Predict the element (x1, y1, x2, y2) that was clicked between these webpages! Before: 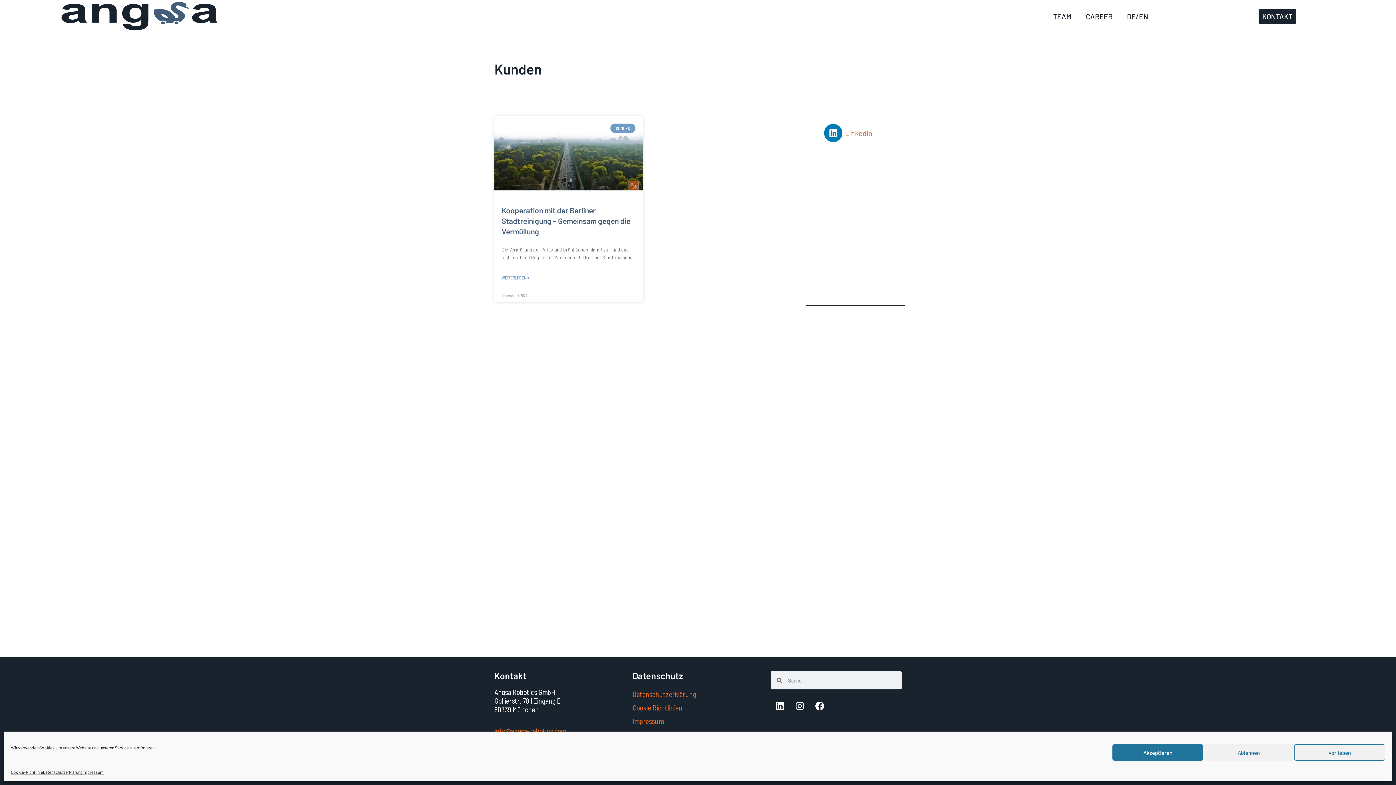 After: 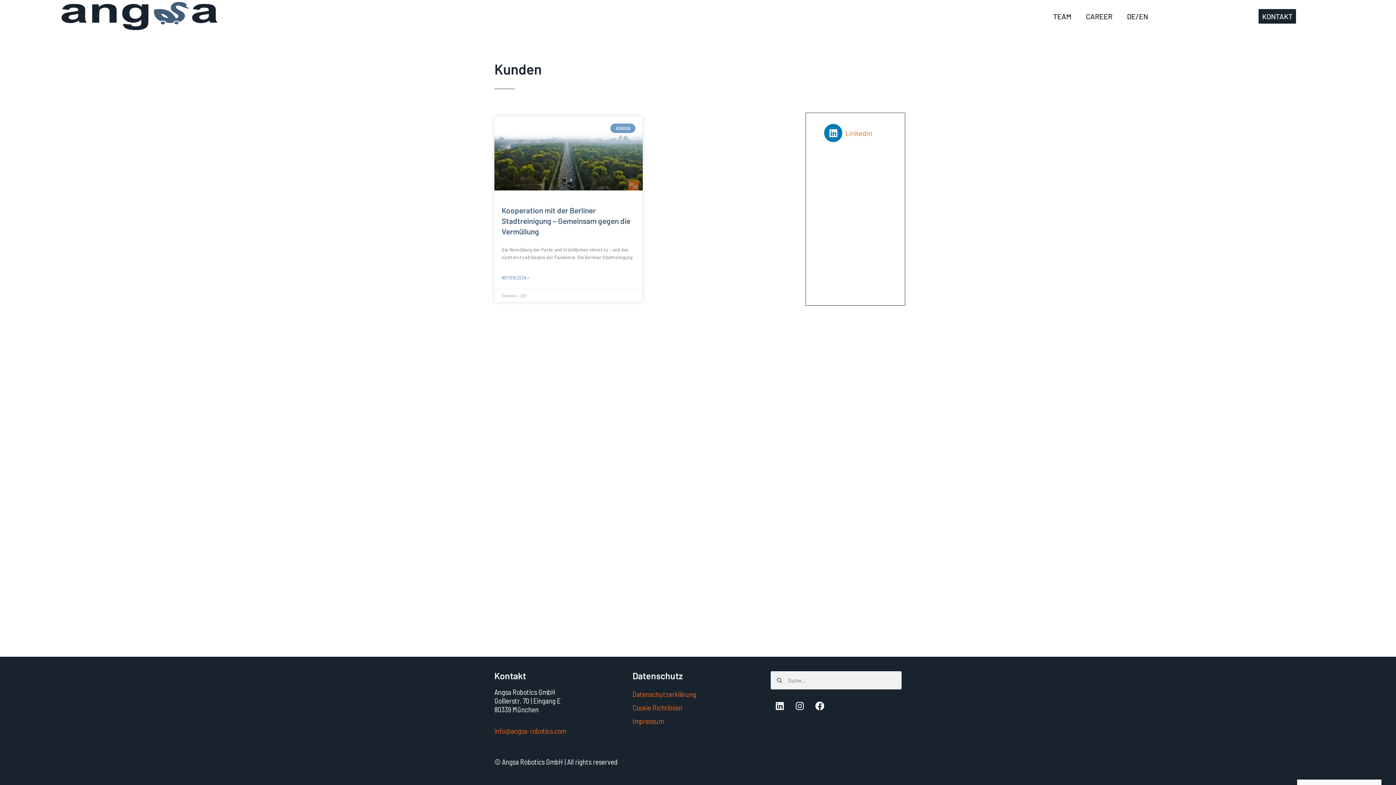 Action: bbox: (1112, 744, 1203, 761) label: Akzeptieren